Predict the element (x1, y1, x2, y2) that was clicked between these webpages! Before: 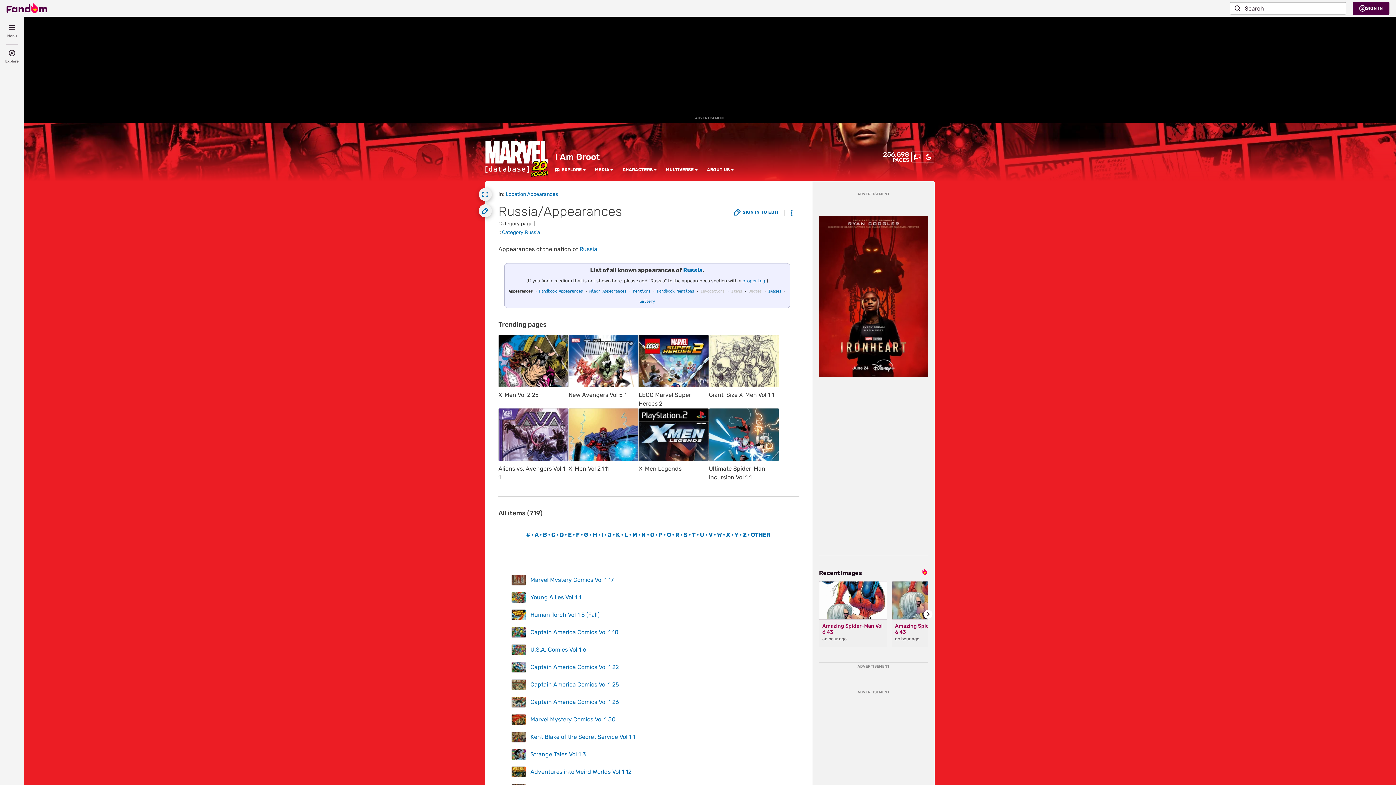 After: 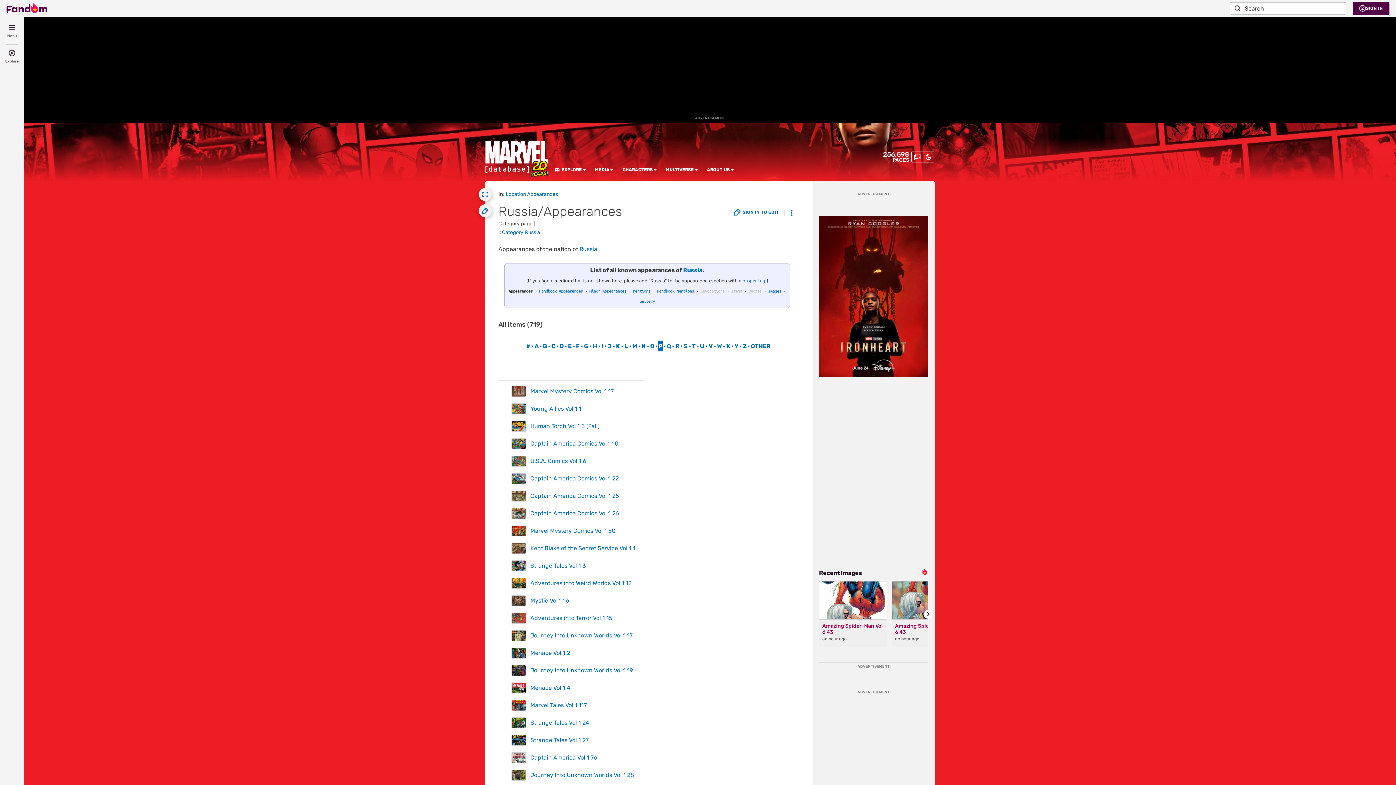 Action: bbox: (658, 530, 663, 540) label: P